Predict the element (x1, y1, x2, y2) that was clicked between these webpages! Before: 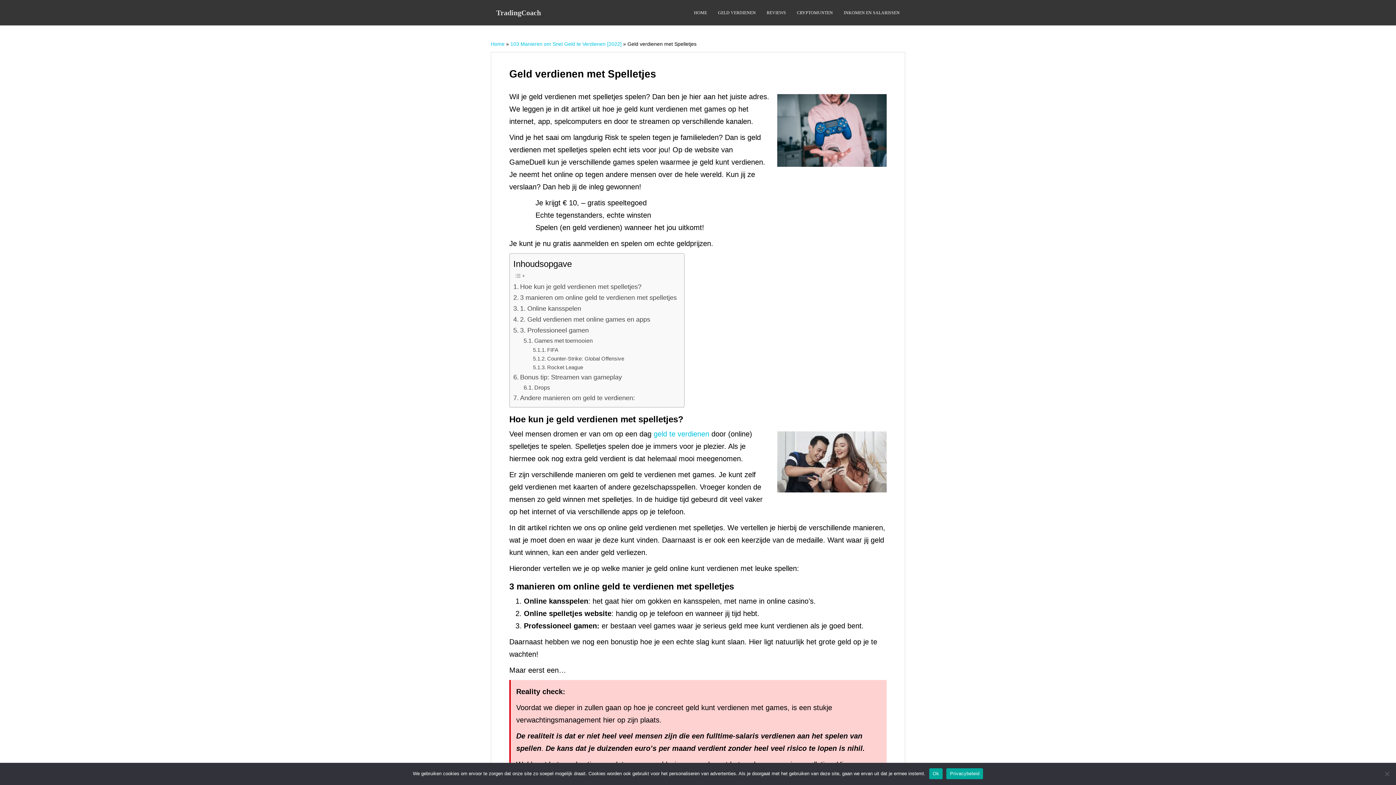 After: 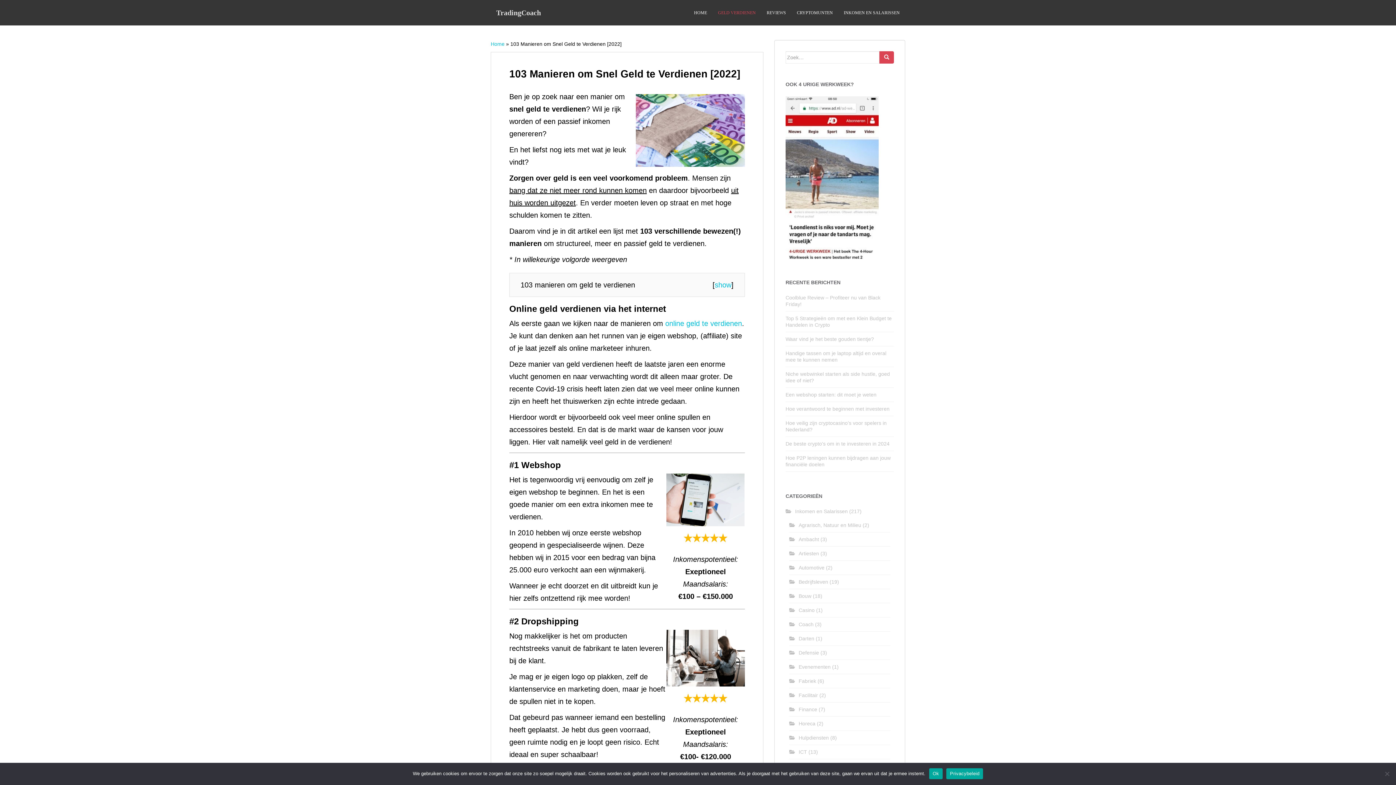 Action: label: GELD VERDIENEN bbox: (718, 5, 756, 20)